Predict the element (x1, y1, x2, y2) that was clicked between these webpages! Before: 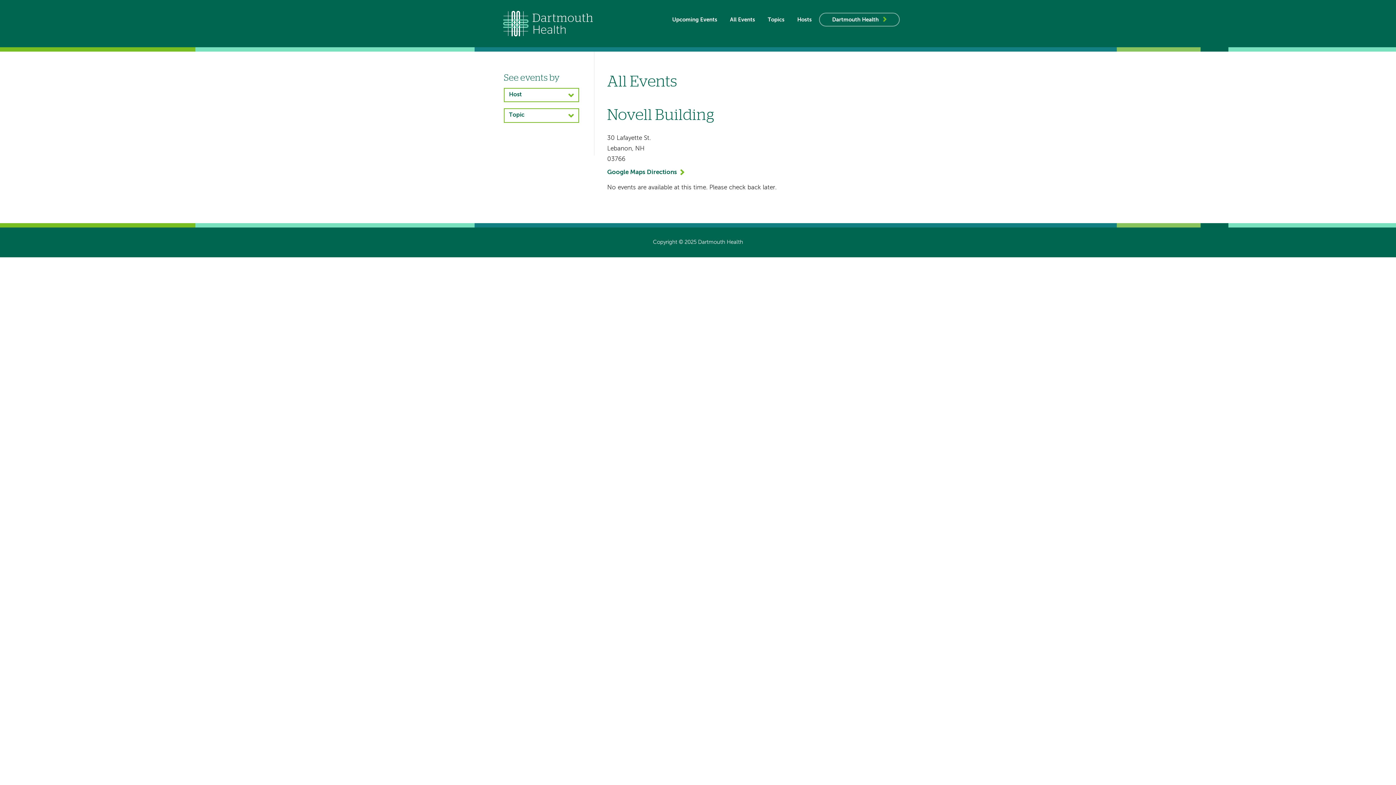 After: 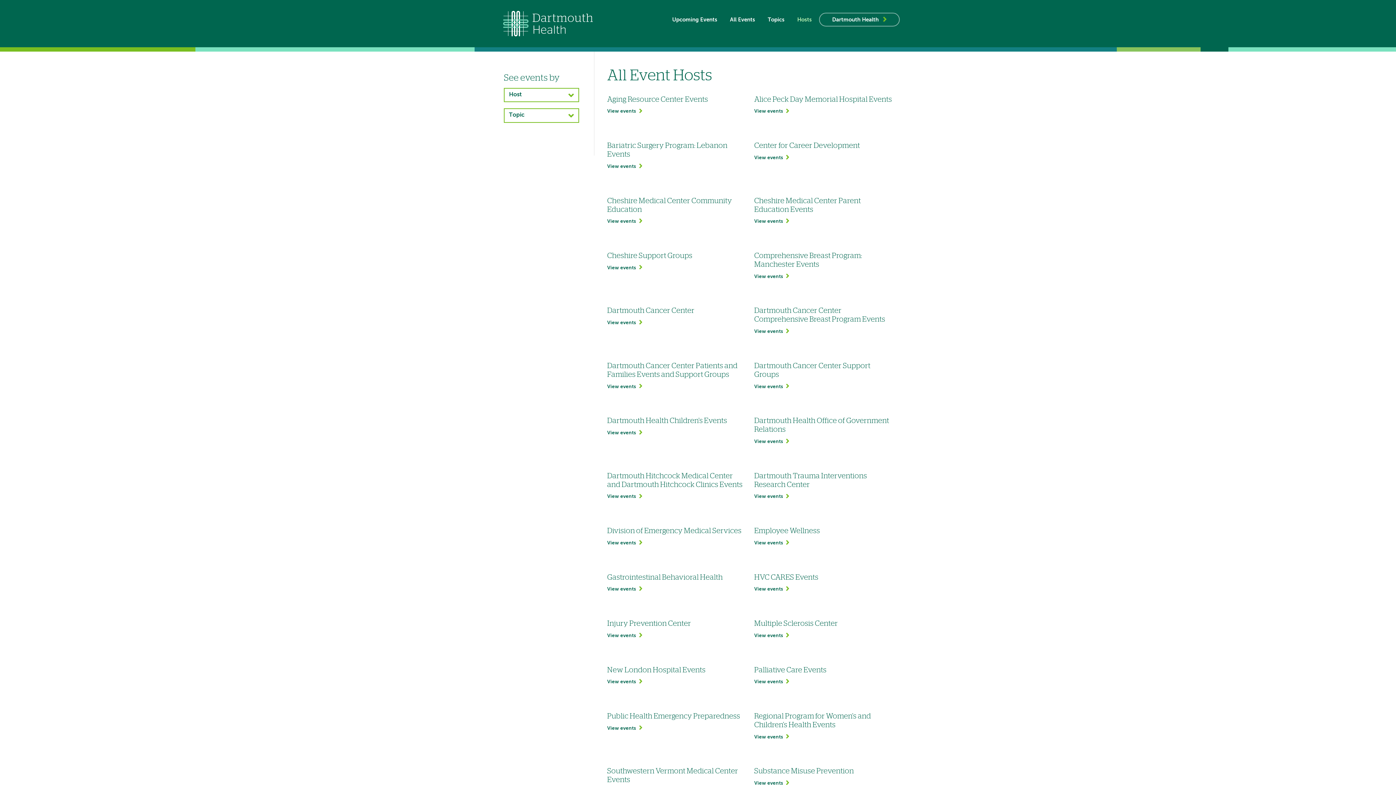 Action: bbox: (792, 7, 817, 32) label: Hosts